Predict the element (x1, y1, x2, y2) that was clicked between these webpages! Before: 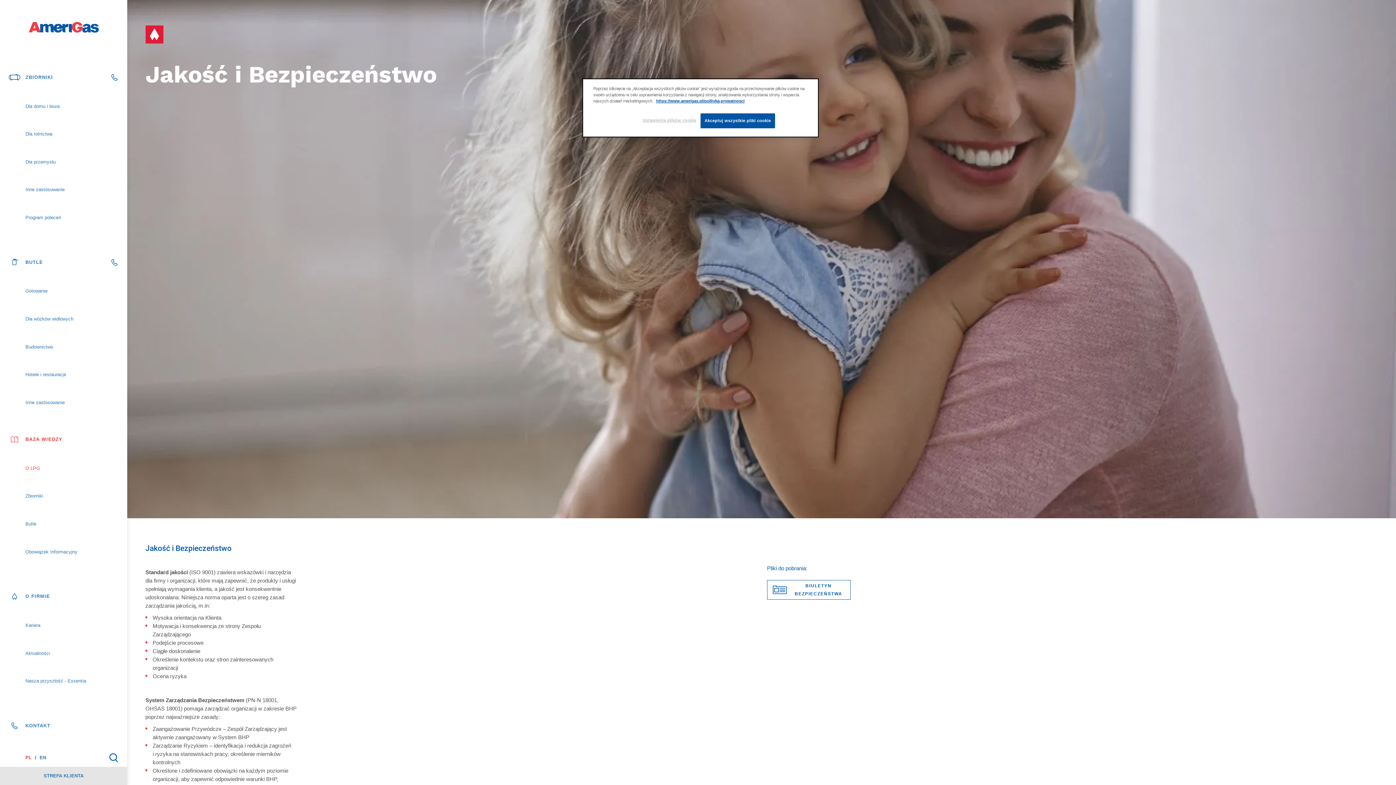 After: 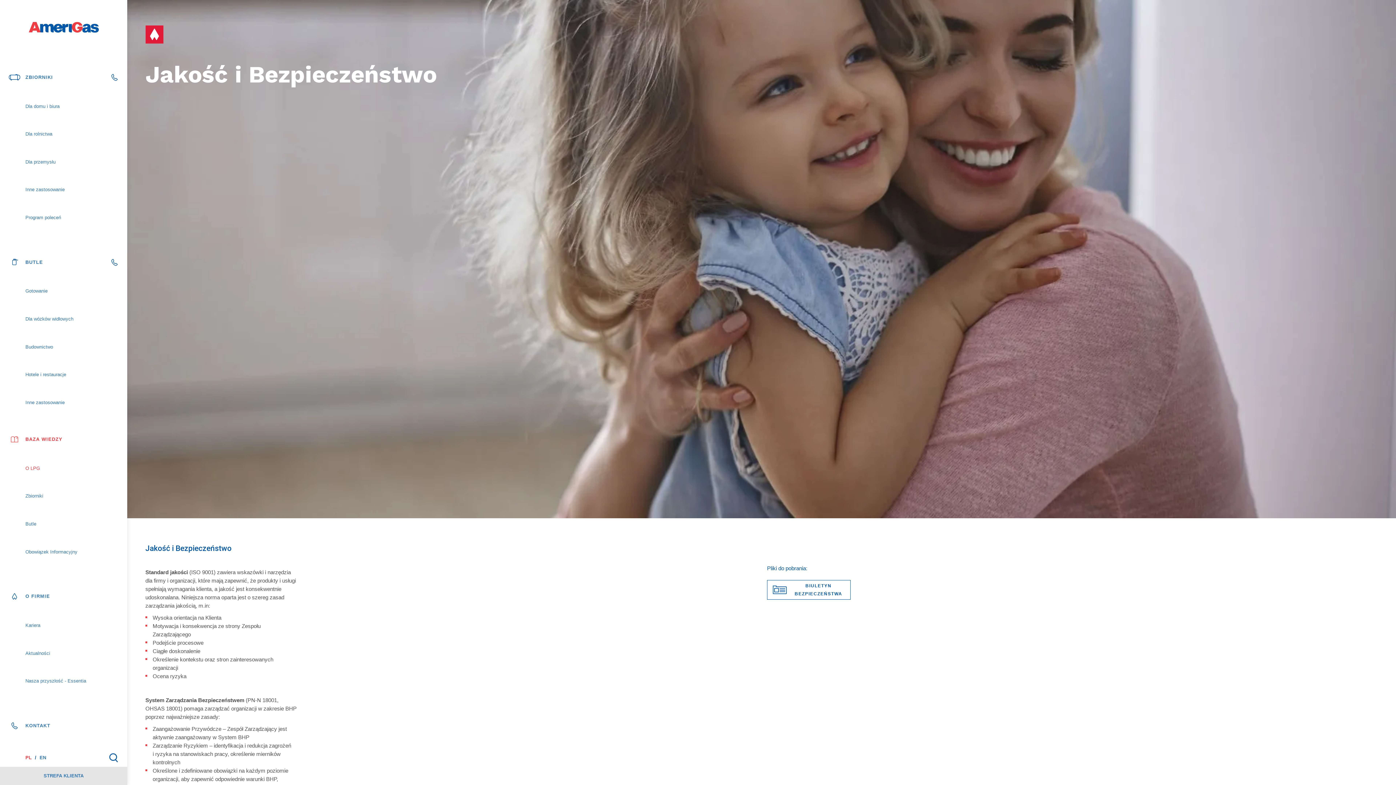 Action: bbox: (700, 113, 775, 128) label: Akceptuj wszystkie pliki cookie